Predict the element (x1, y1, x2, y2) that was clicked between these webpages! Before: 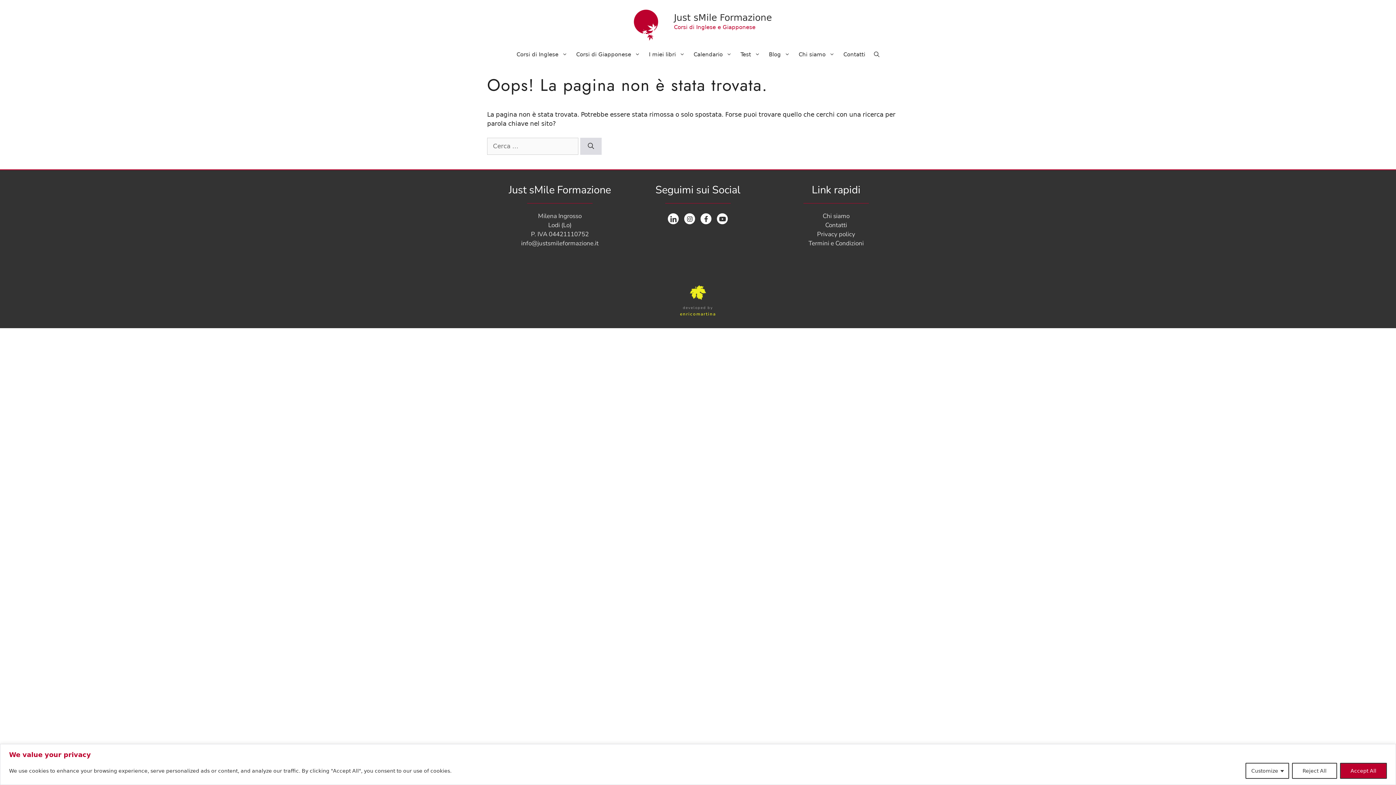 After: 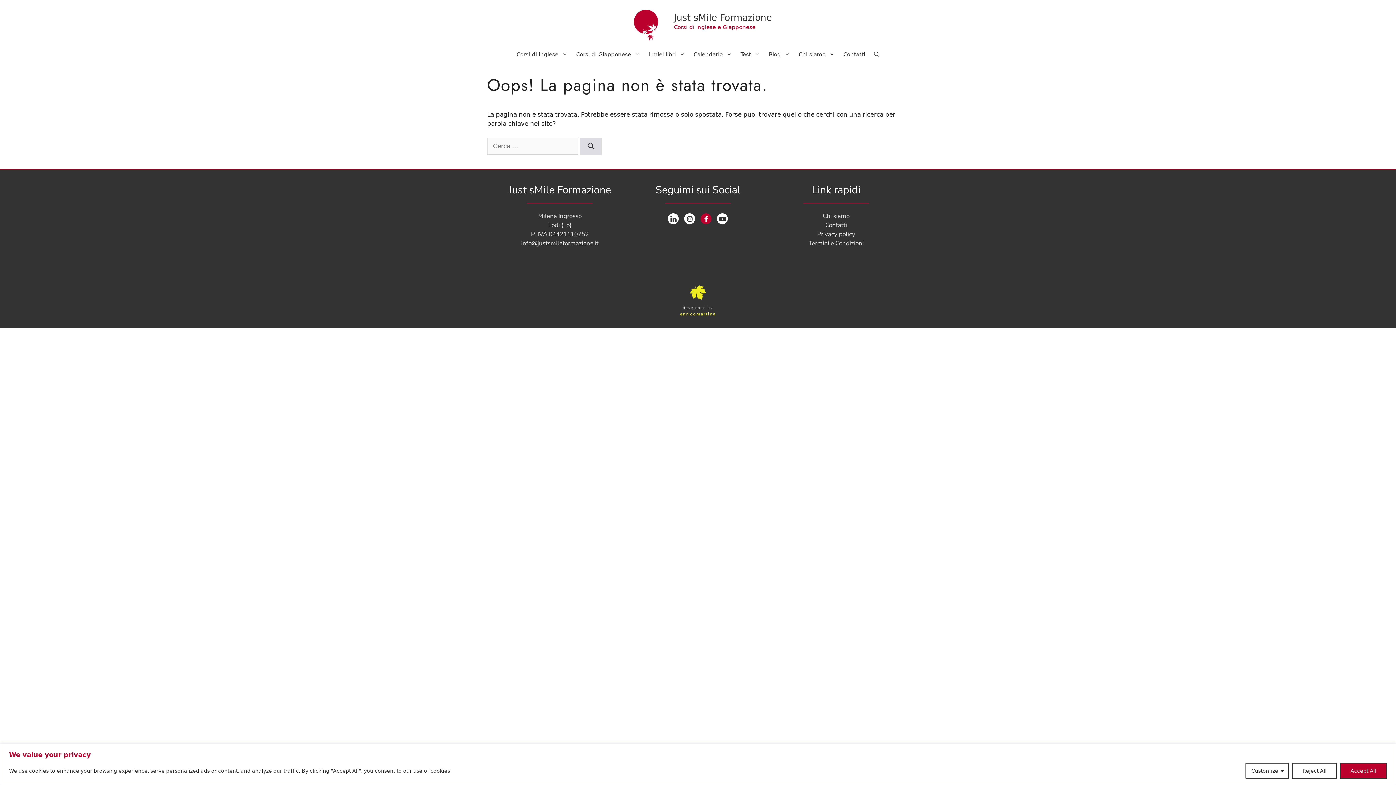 Action: bbox: (700, 213, 711, 224) label: Facebook